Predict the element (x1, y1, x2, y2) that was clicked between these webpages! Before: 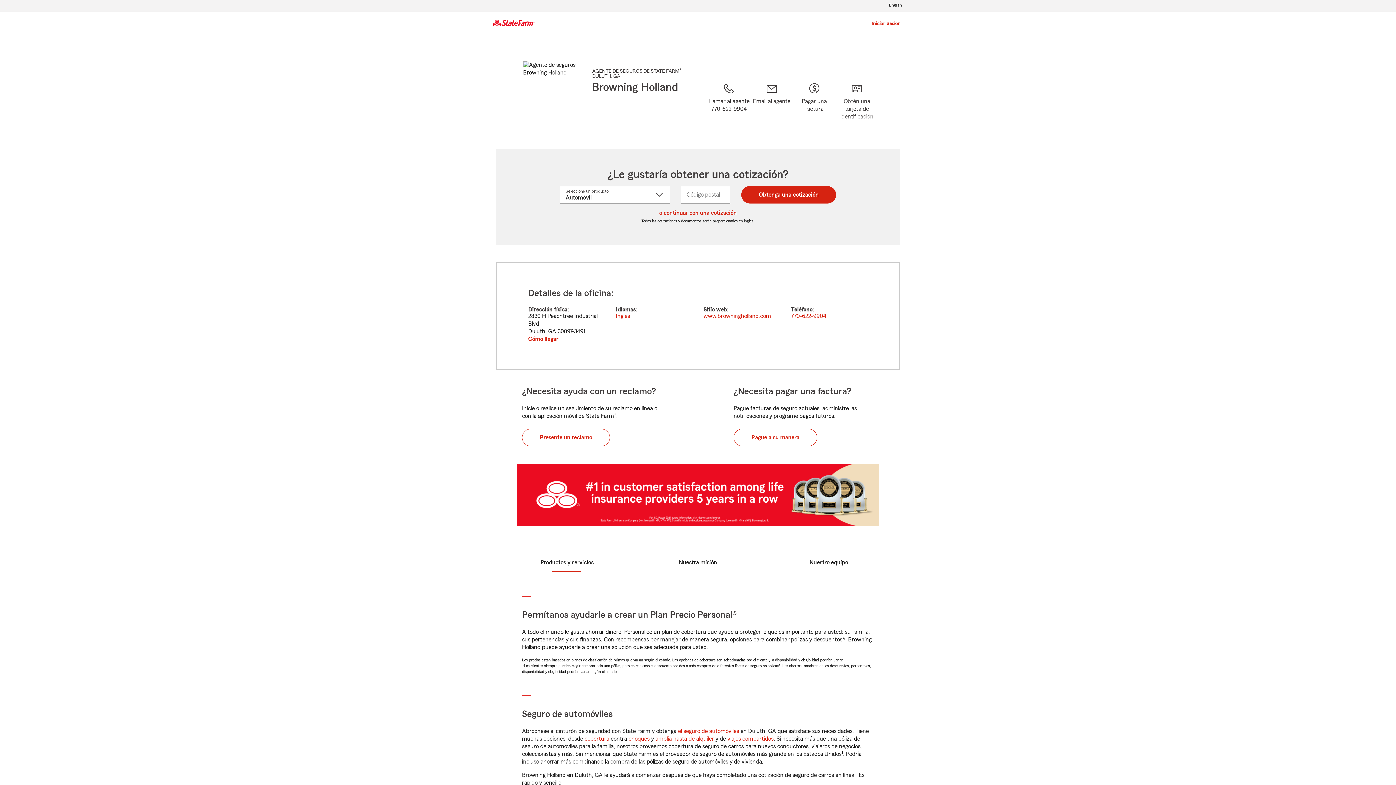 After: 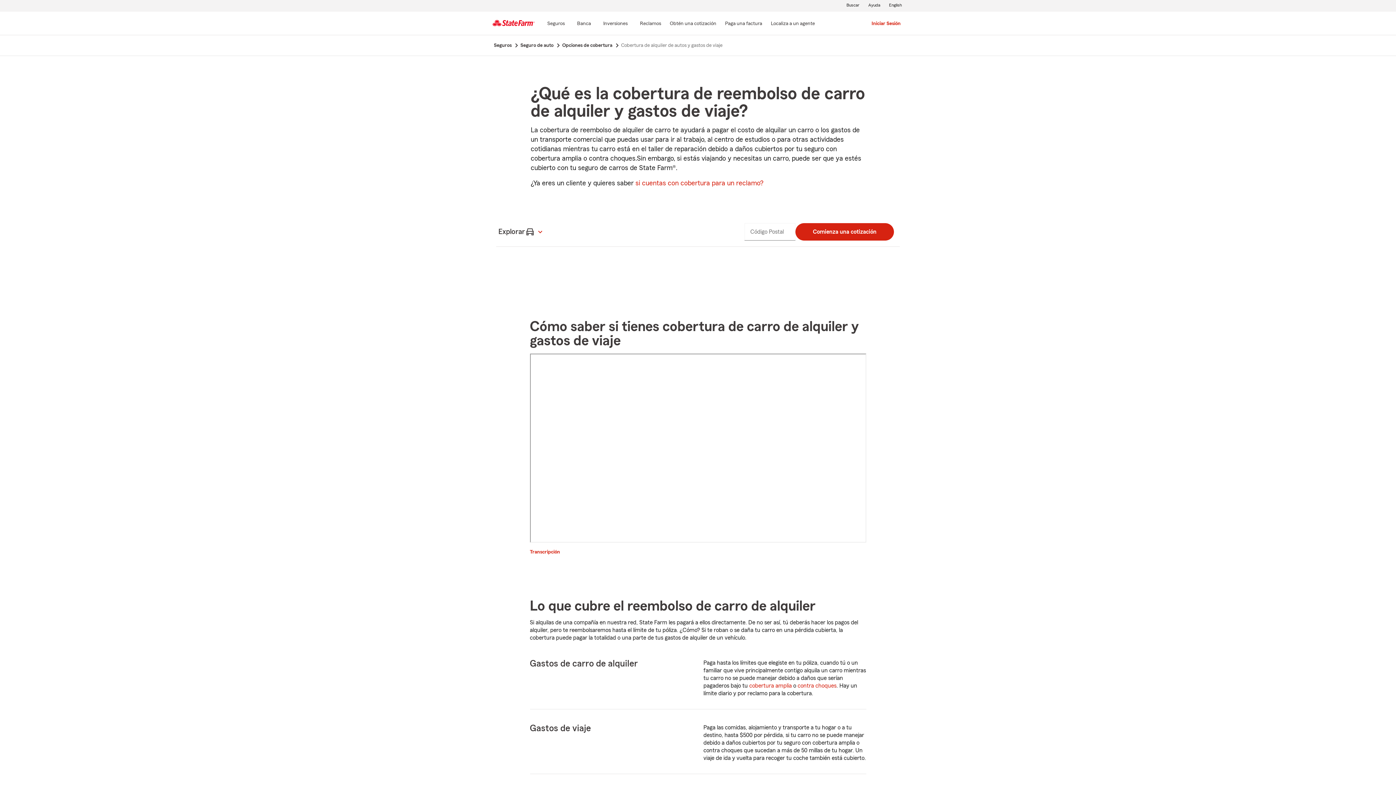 Action: label: amplia hasta de alquiler bbox: (654, 735, 714, 742)